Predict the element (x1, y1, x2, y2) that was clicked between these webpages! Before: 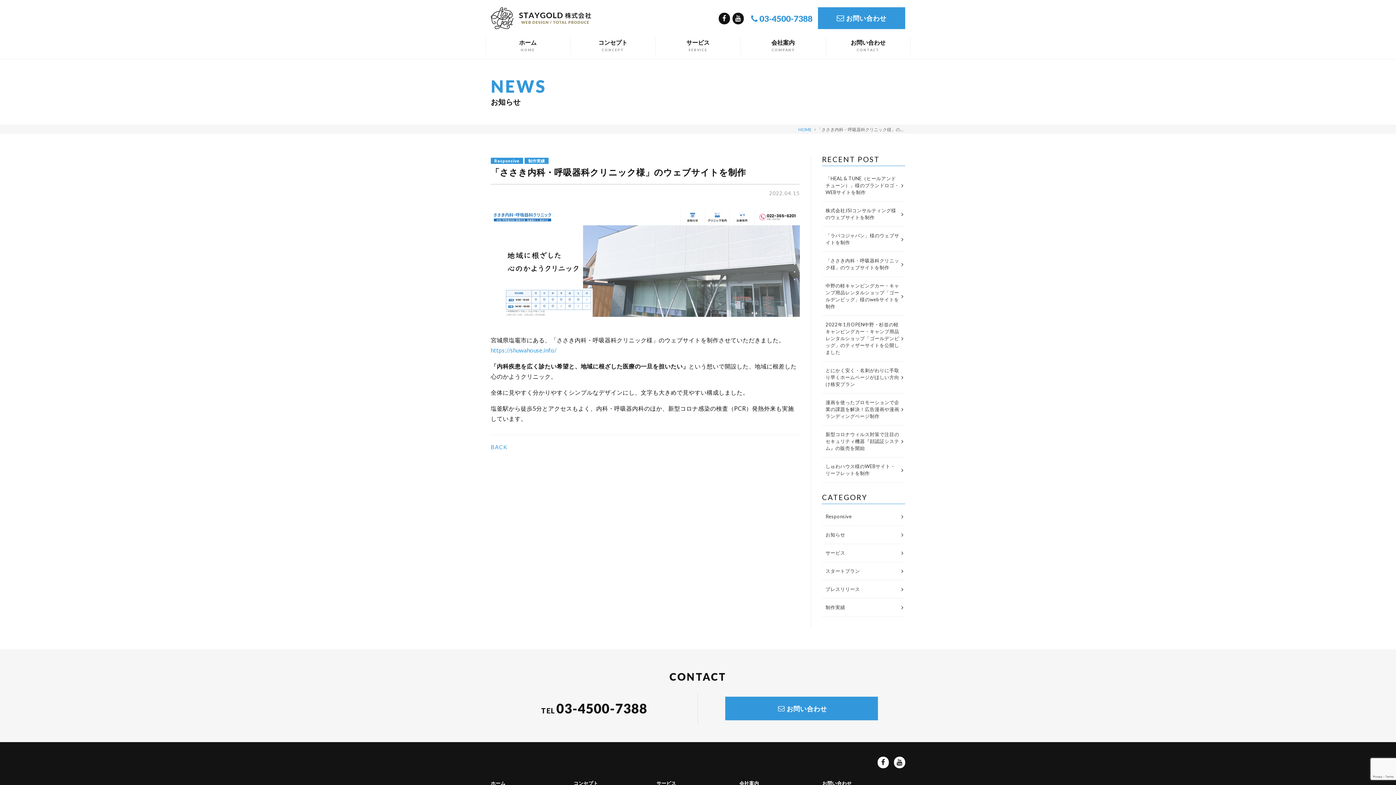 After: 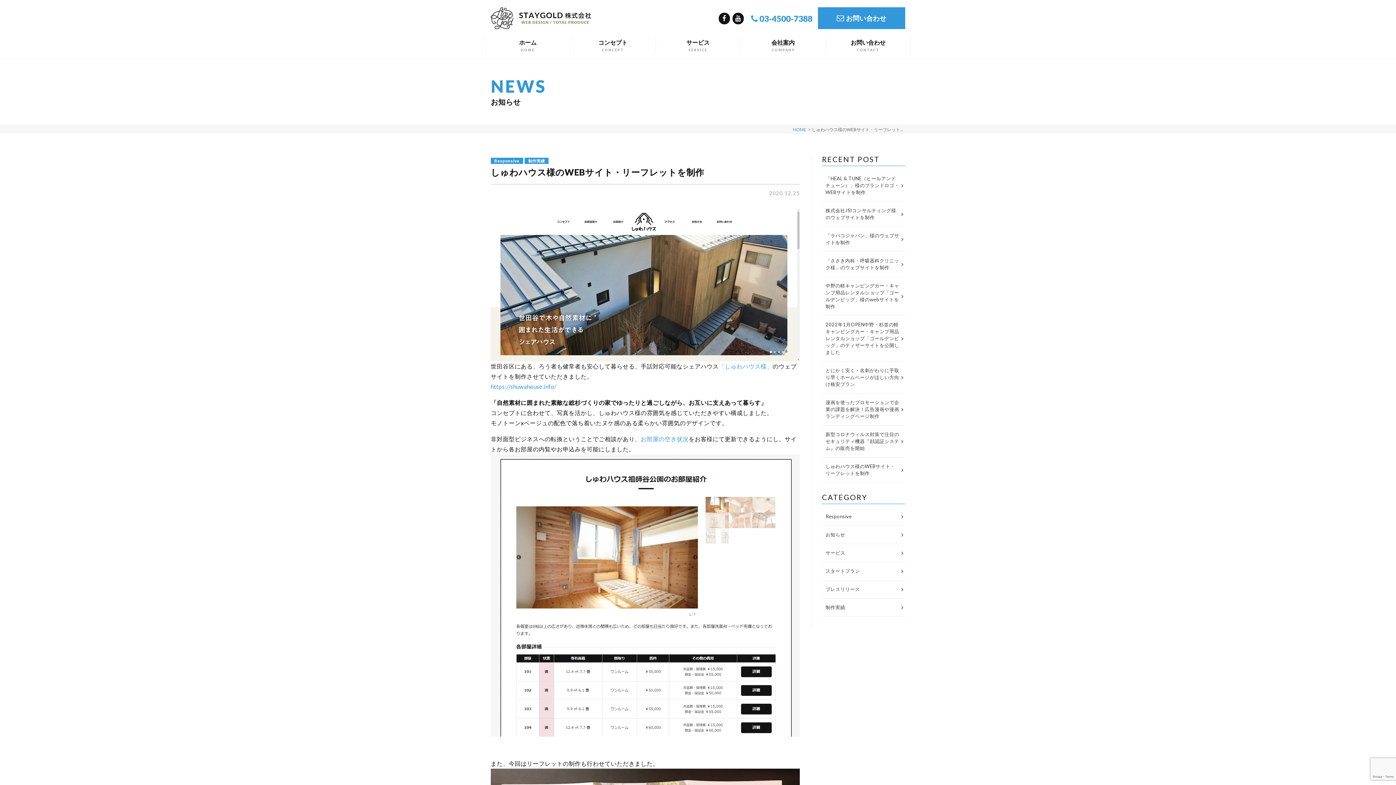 Action: label: しゅわハウス様のWEBサイト・リーフレットを制作 bbox: (822, 457, 905, 482)